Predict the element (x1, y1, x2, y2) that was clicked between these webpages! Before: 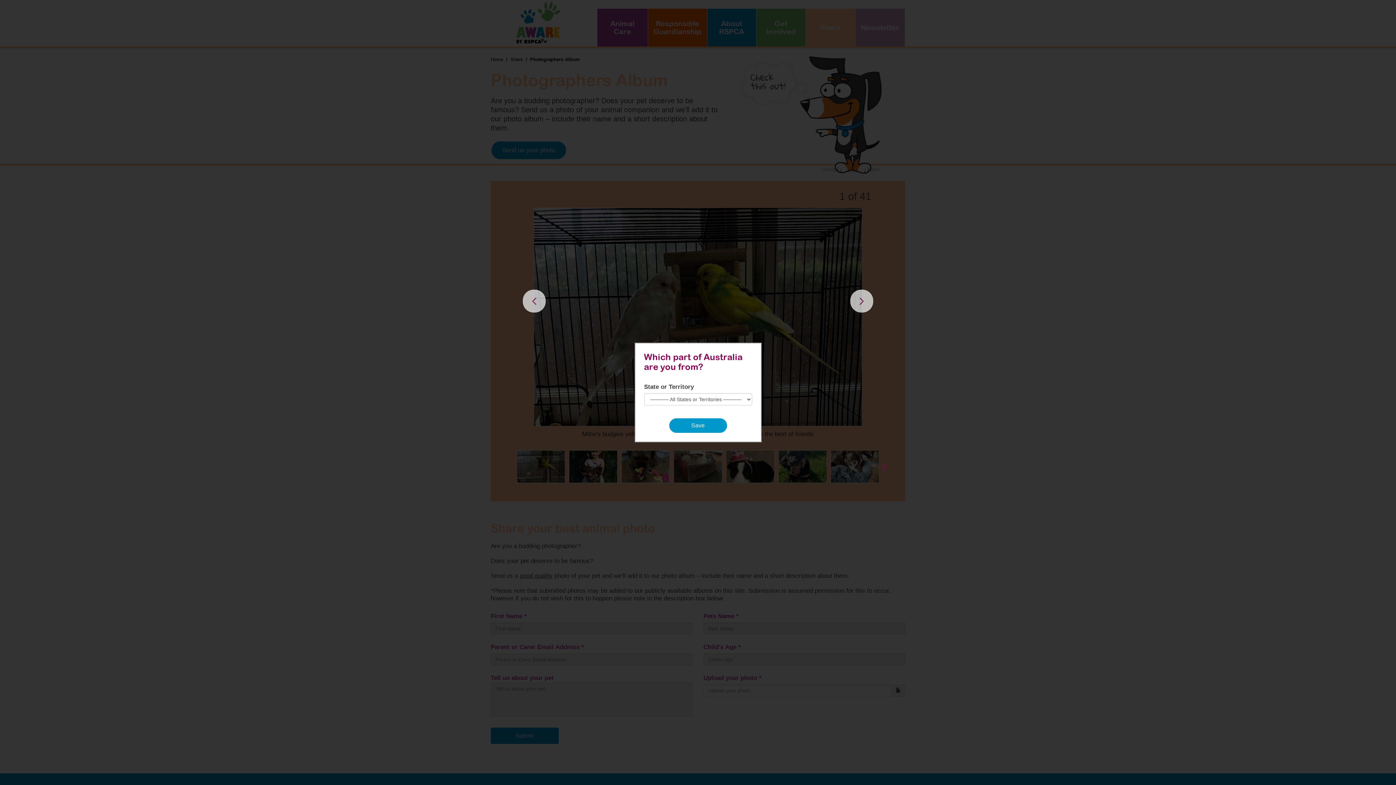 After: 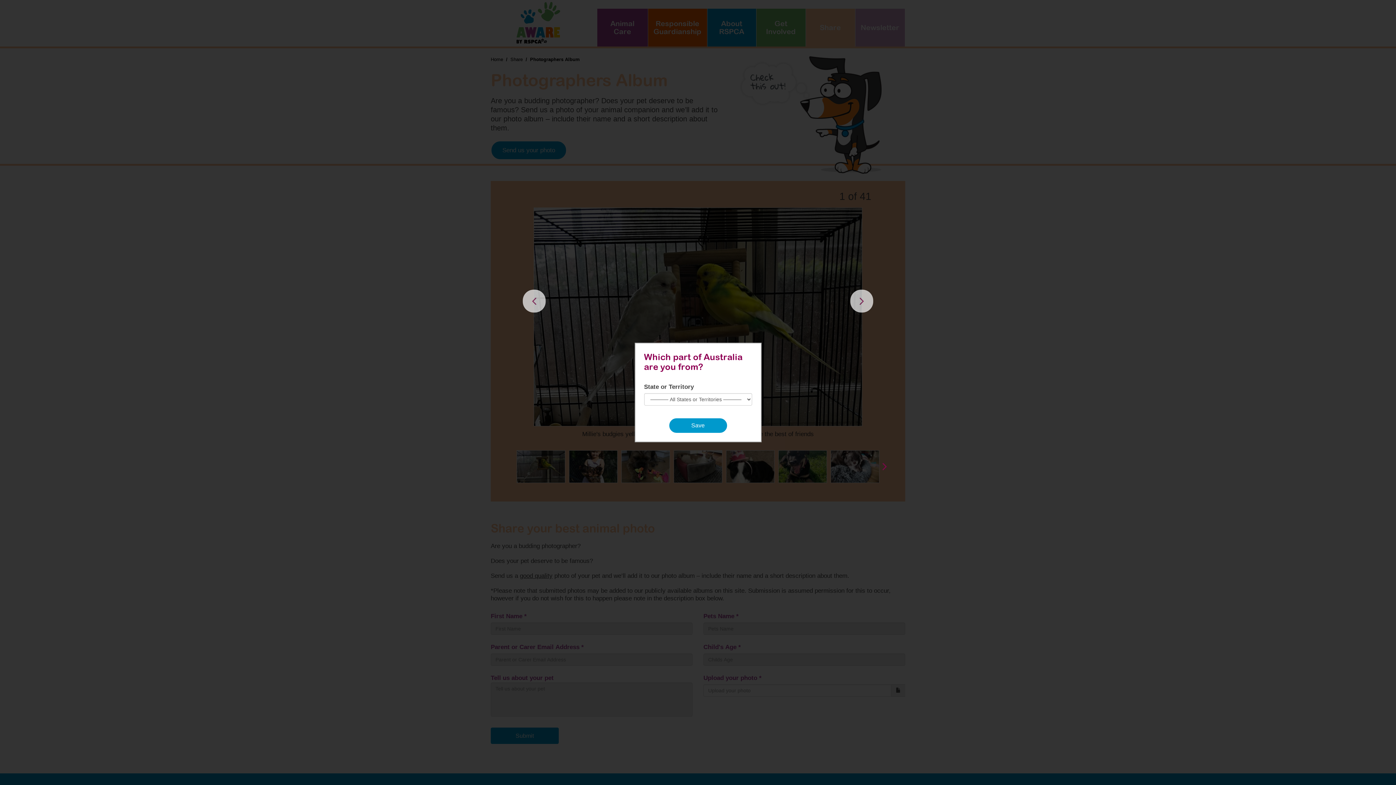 Action: label: prev bbox: (522, 289, 545, 312)